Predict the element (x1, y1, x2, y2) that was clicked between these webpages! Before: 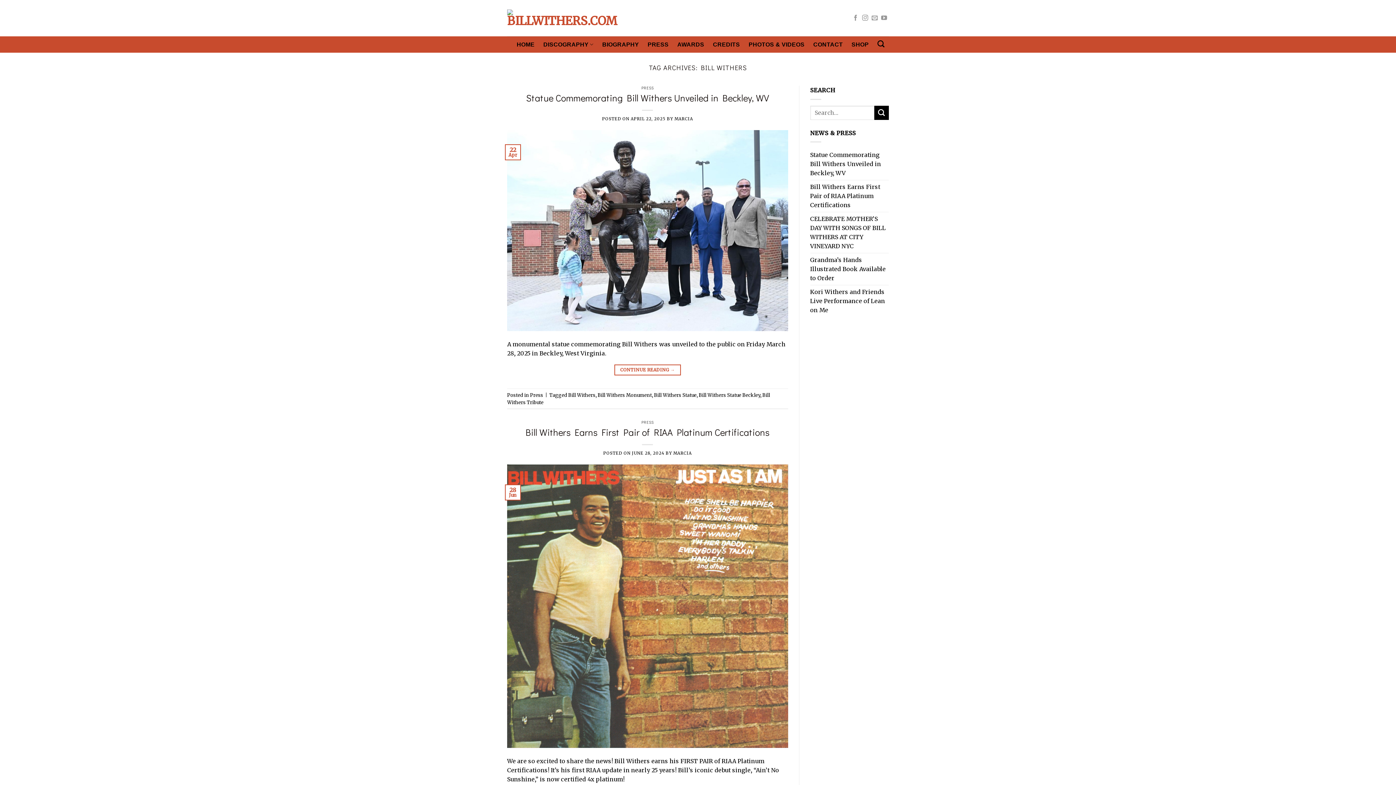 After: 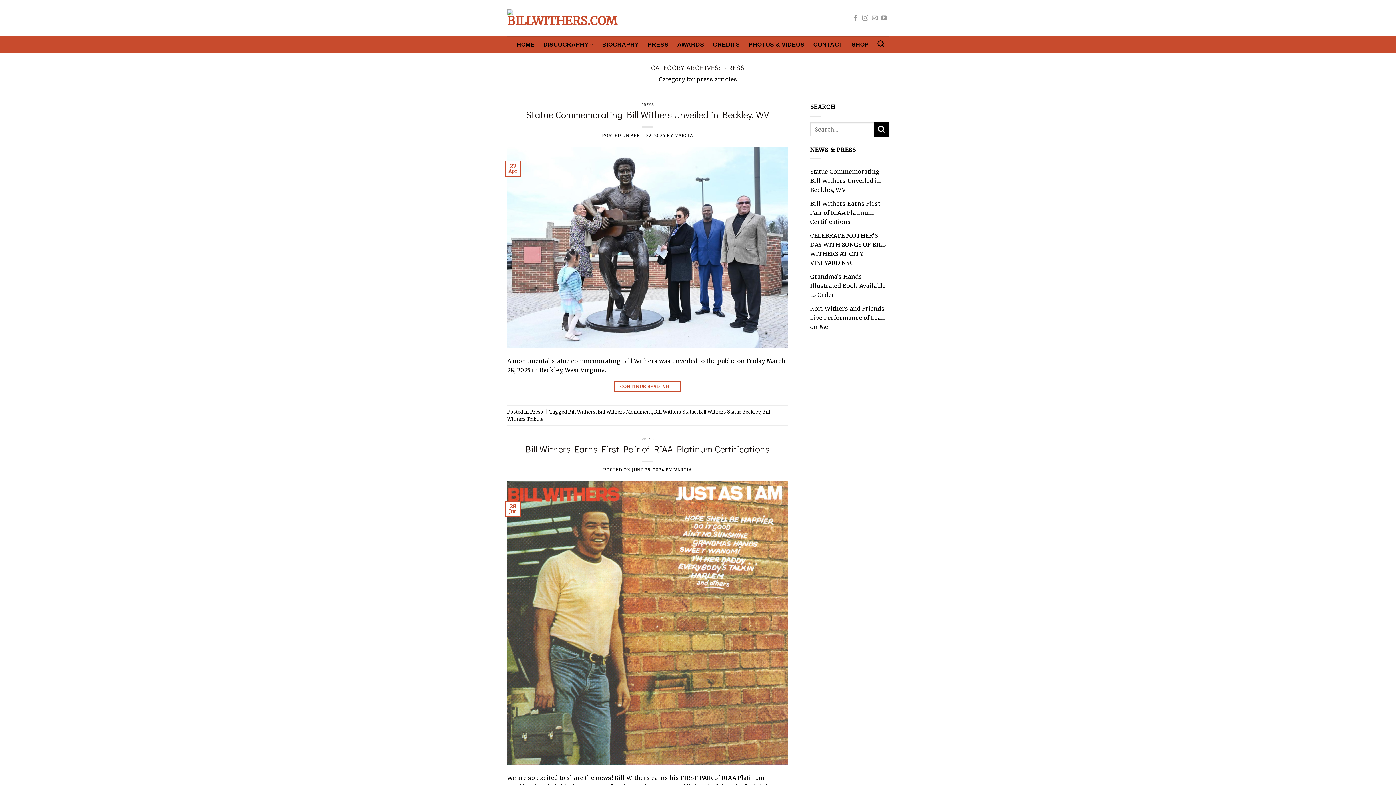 Action: bbox: (641, 419, 653, 425) label: PRESS